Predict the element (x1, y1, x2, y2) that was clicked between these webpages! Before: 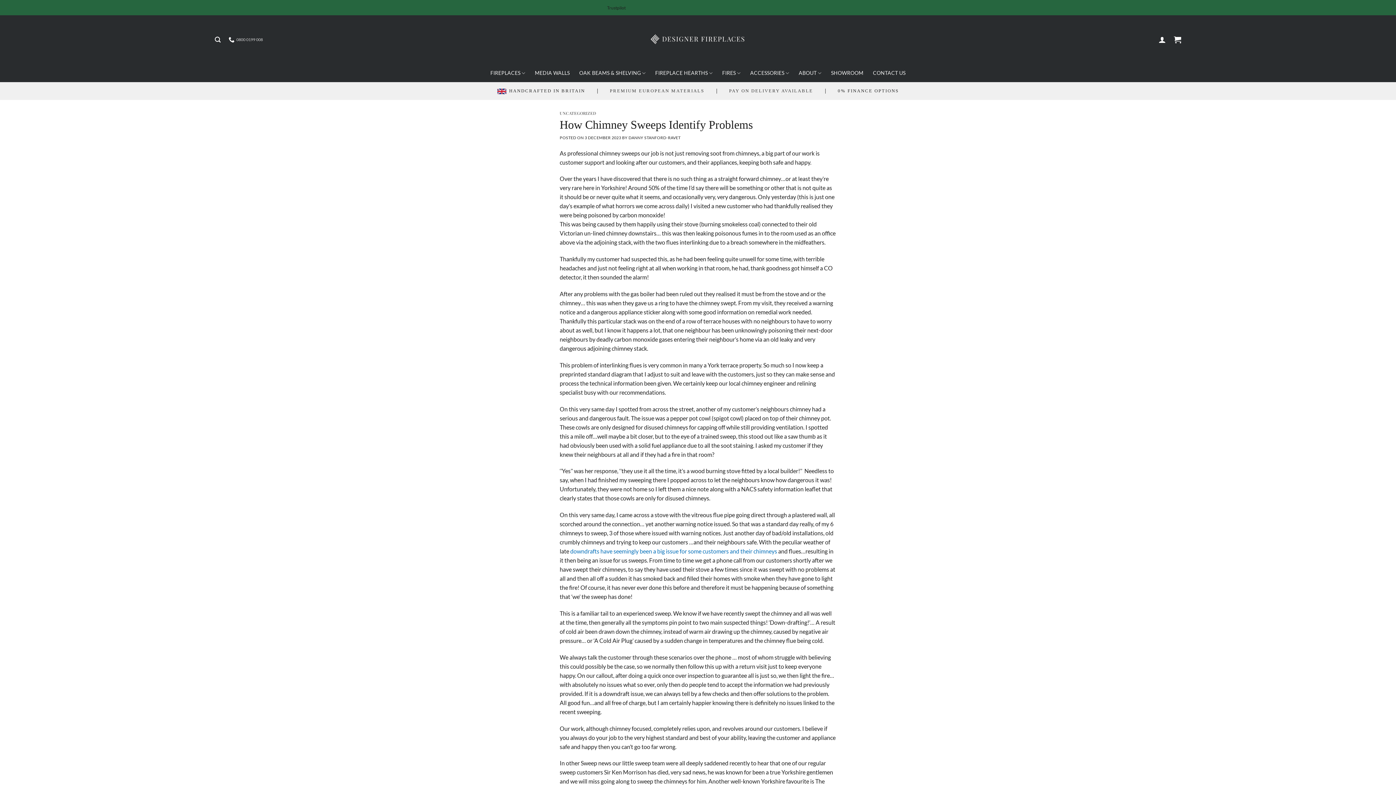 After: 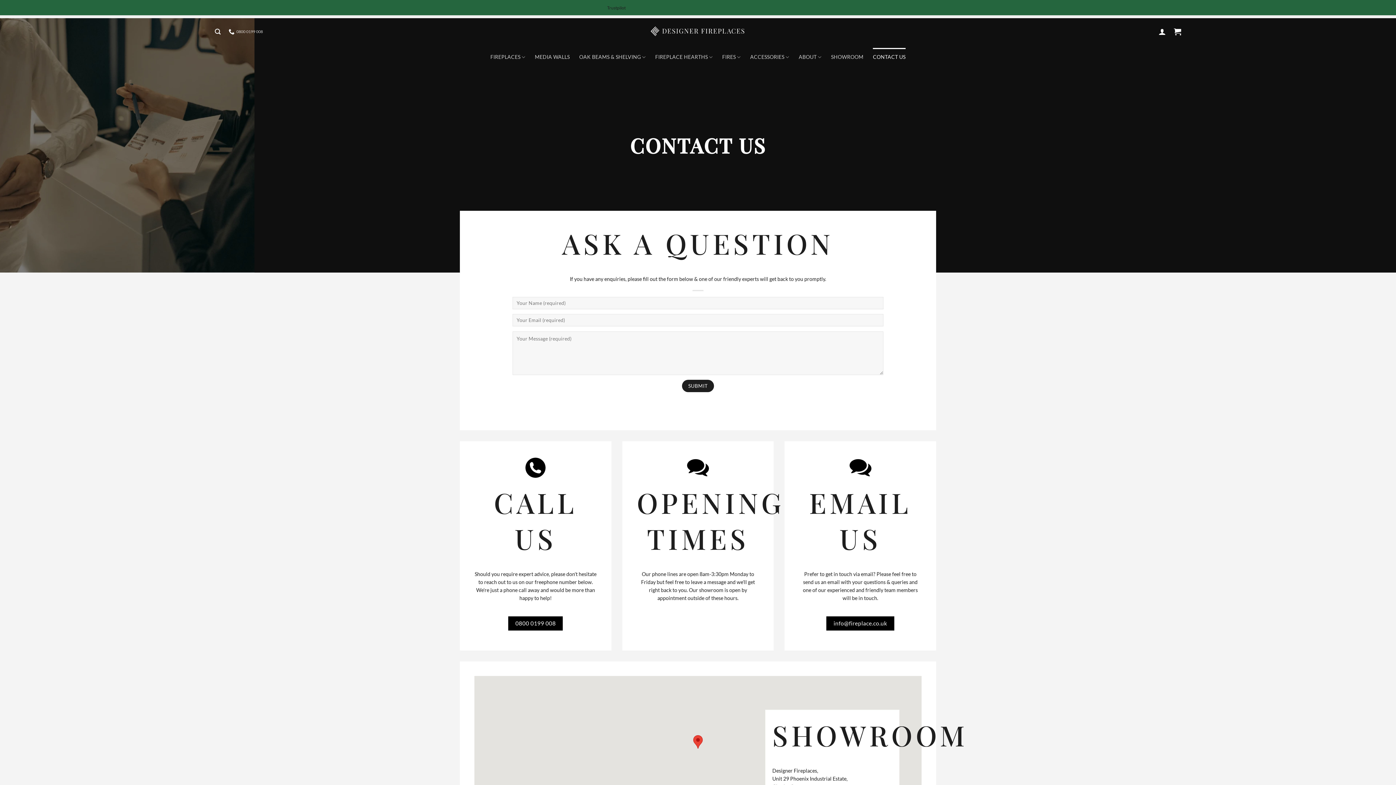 Action: bbox: (873, 64, 905, 82) label: CONTACT US